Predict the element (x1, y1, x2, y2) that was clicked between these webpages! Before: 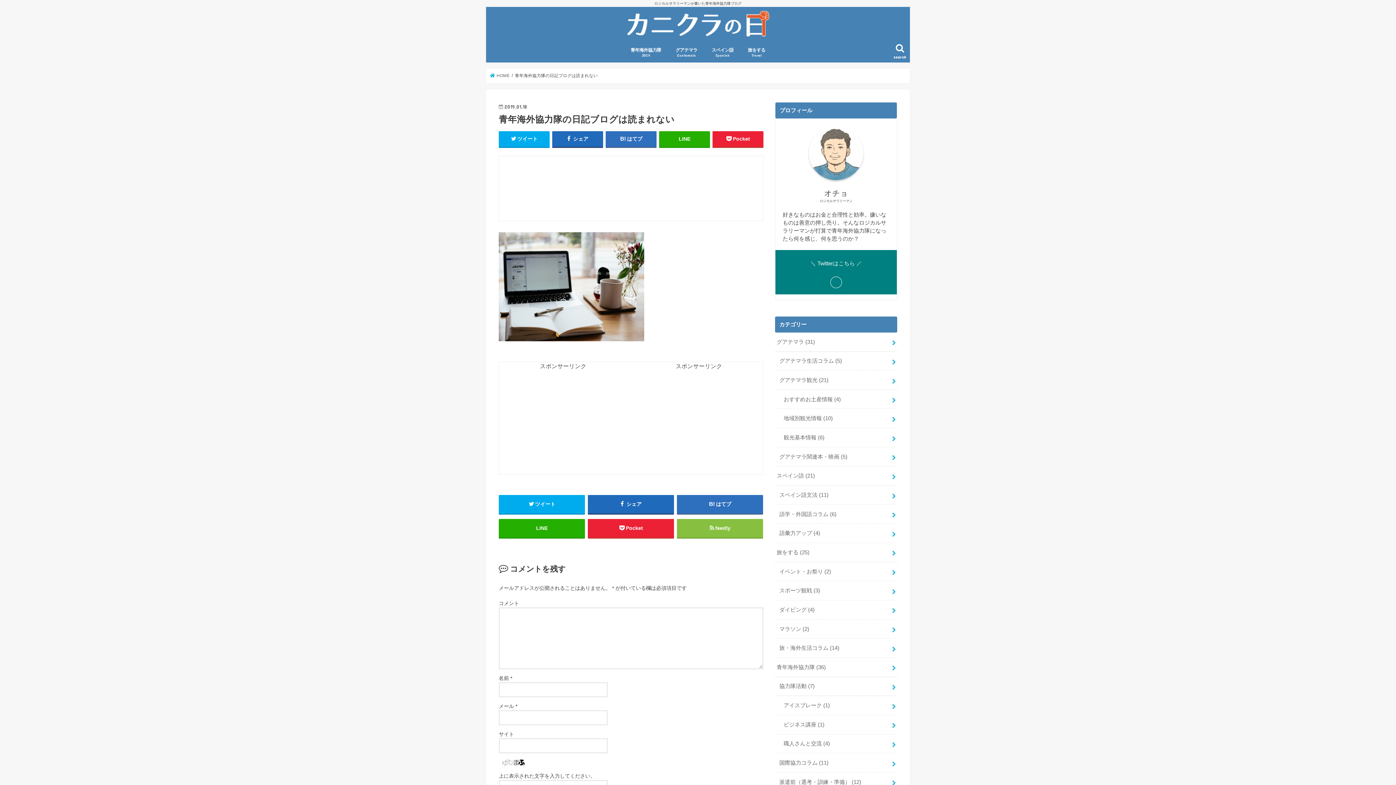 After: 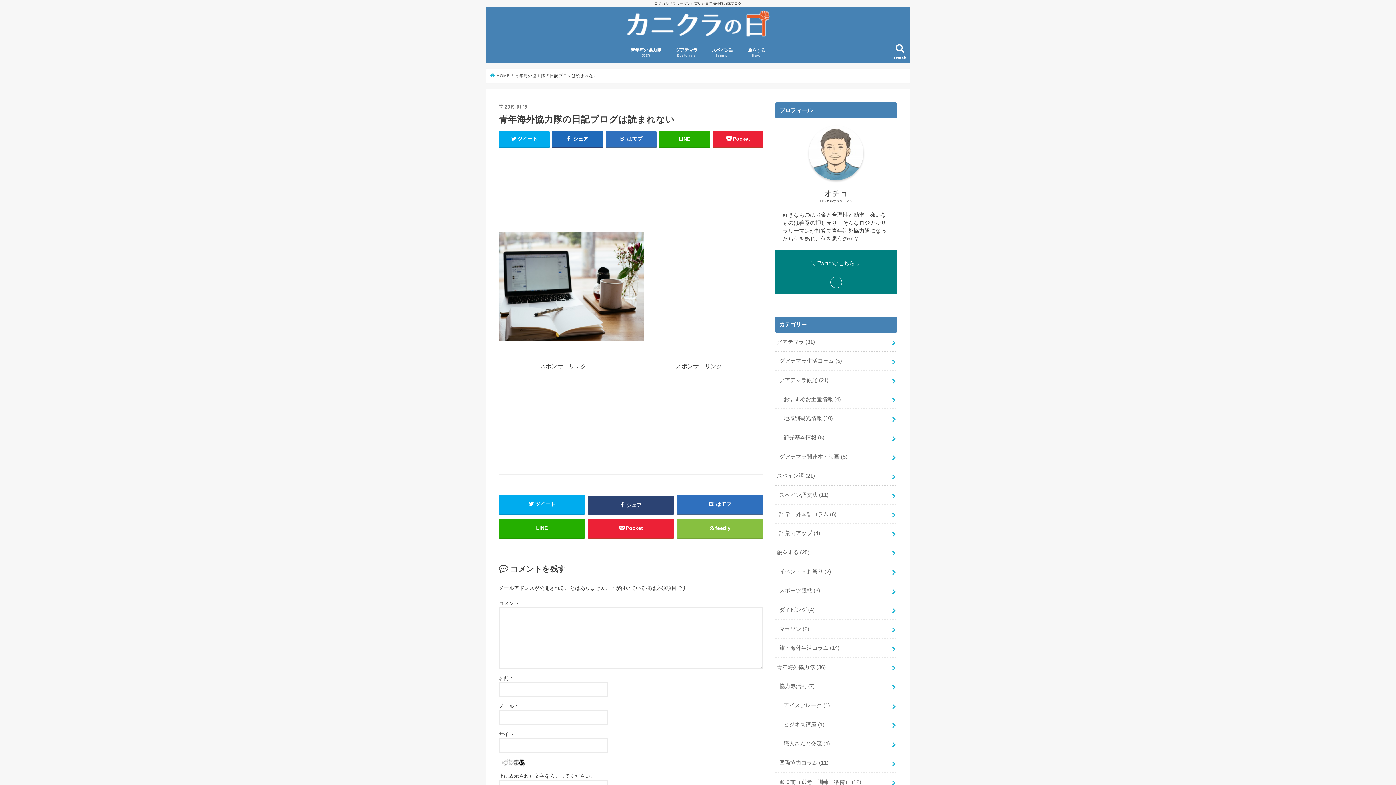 Action: label:  シェア bbox: (587, 495, 674, 513)